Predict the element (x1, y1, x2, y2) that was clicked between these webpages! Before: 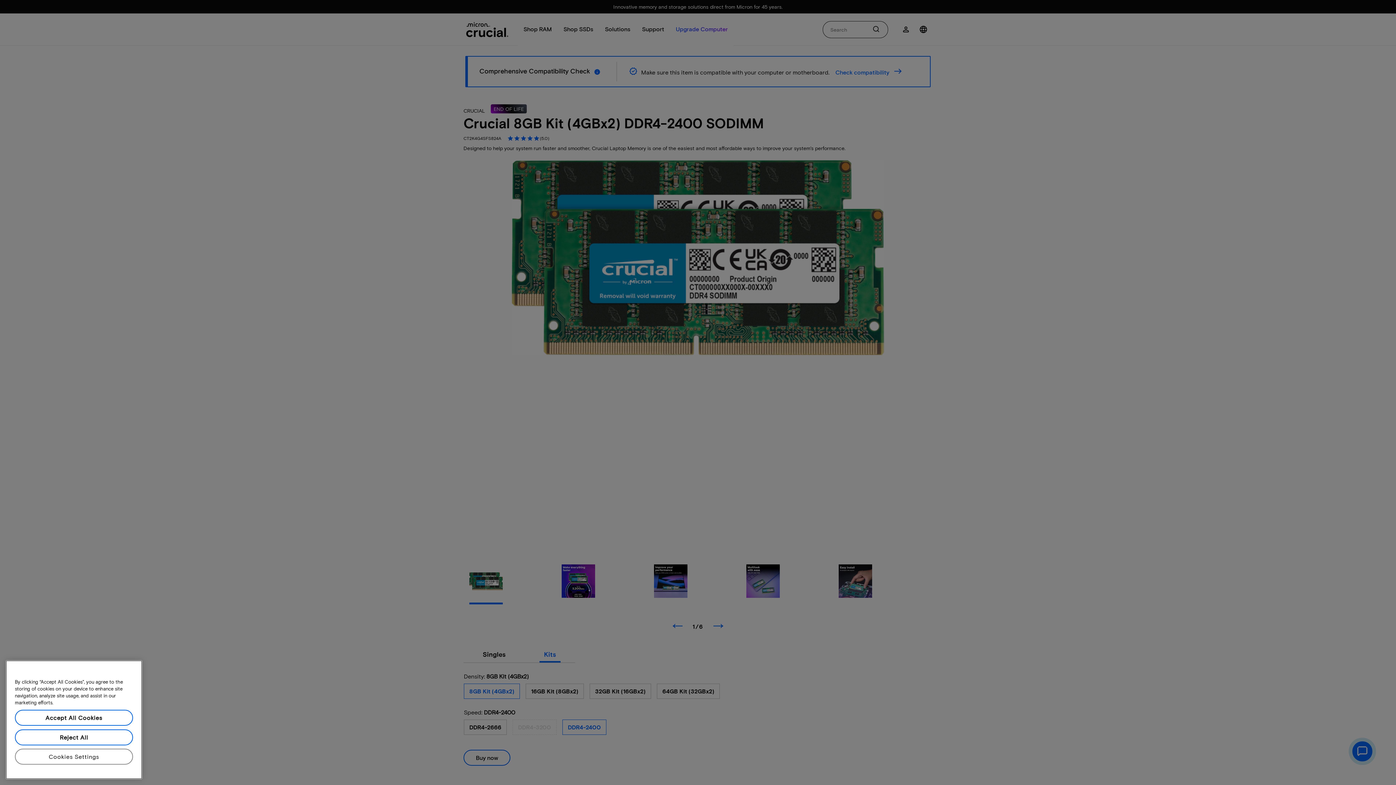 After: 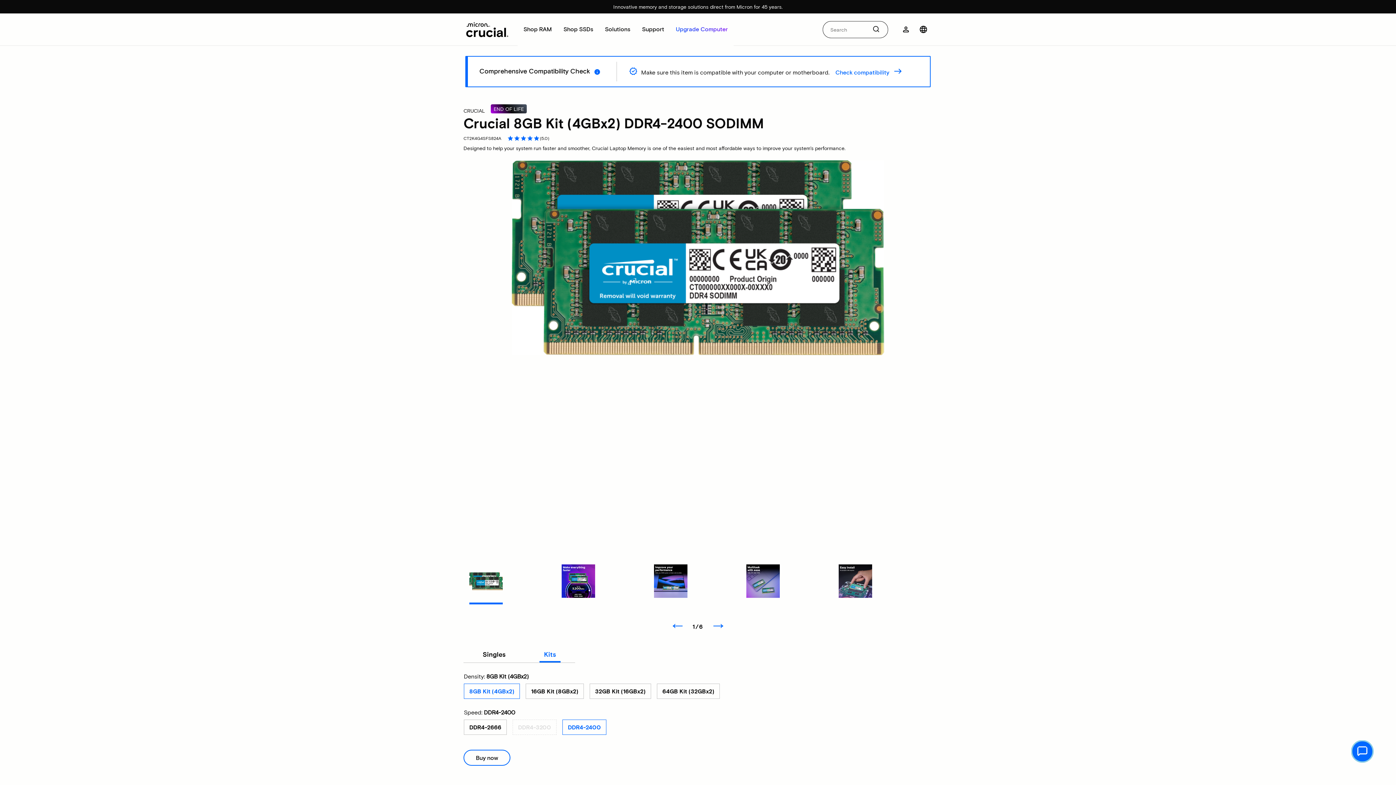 Action: label: Reject All bbox: (14, 729, 133, 745)